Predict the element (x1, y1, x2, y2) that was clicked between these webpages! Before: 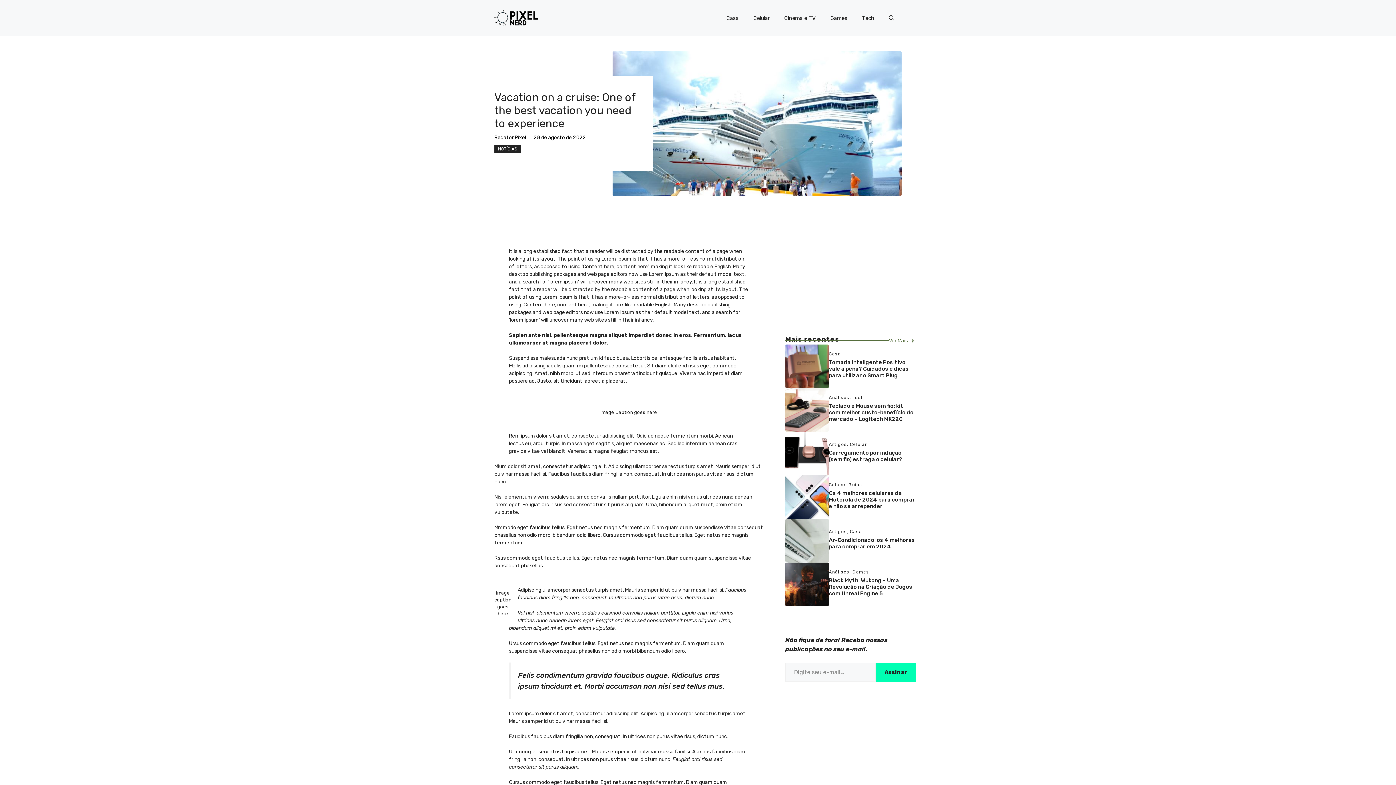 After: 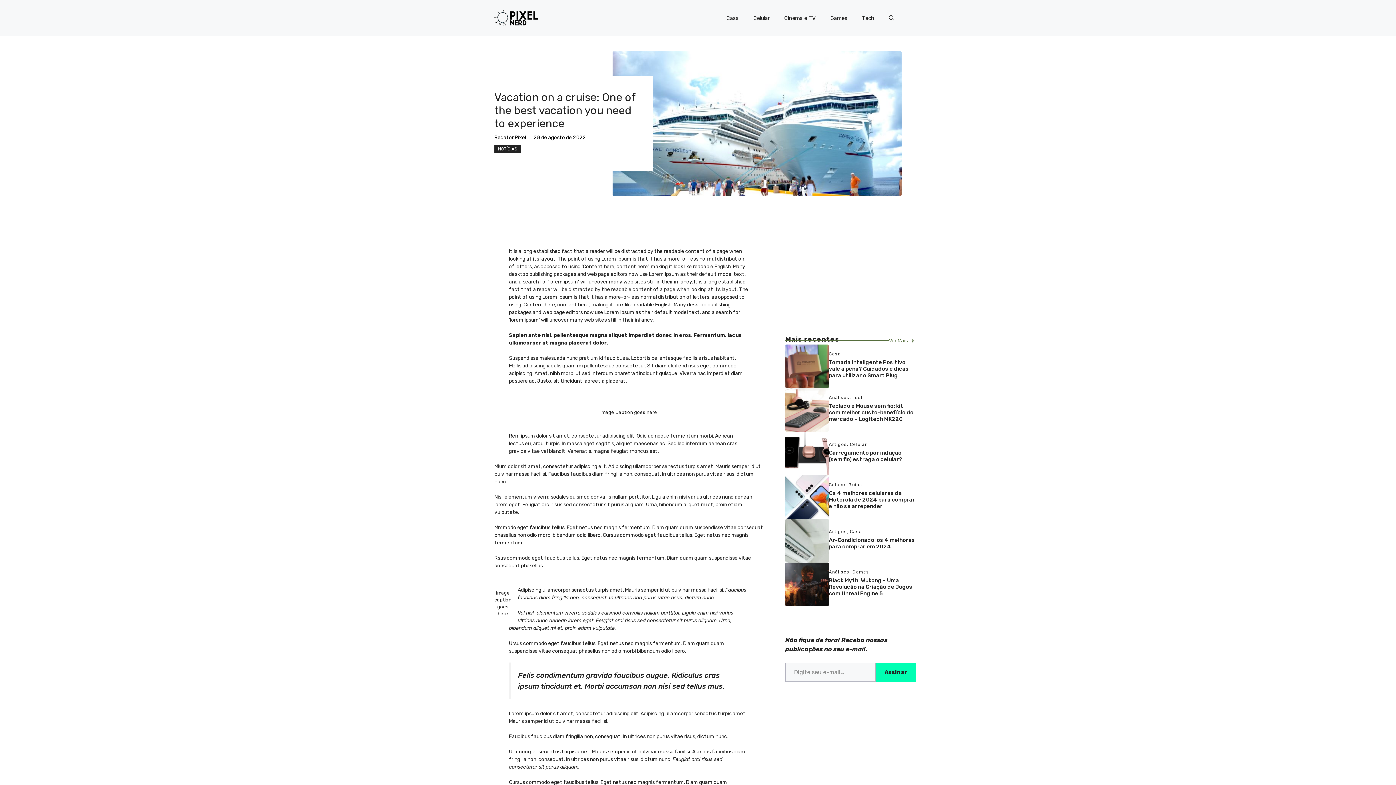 Action: bbox: (876, 663, 916, 682) label: Assinar